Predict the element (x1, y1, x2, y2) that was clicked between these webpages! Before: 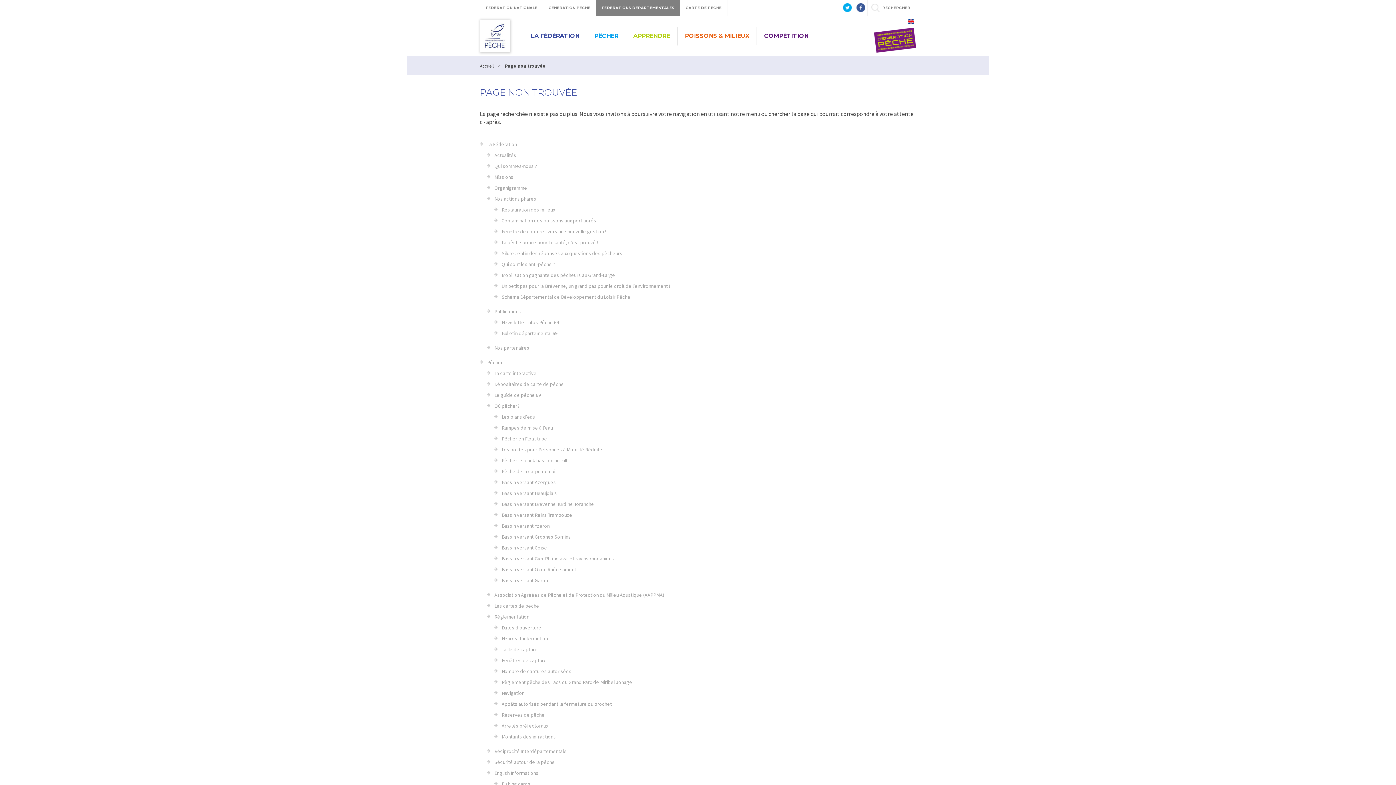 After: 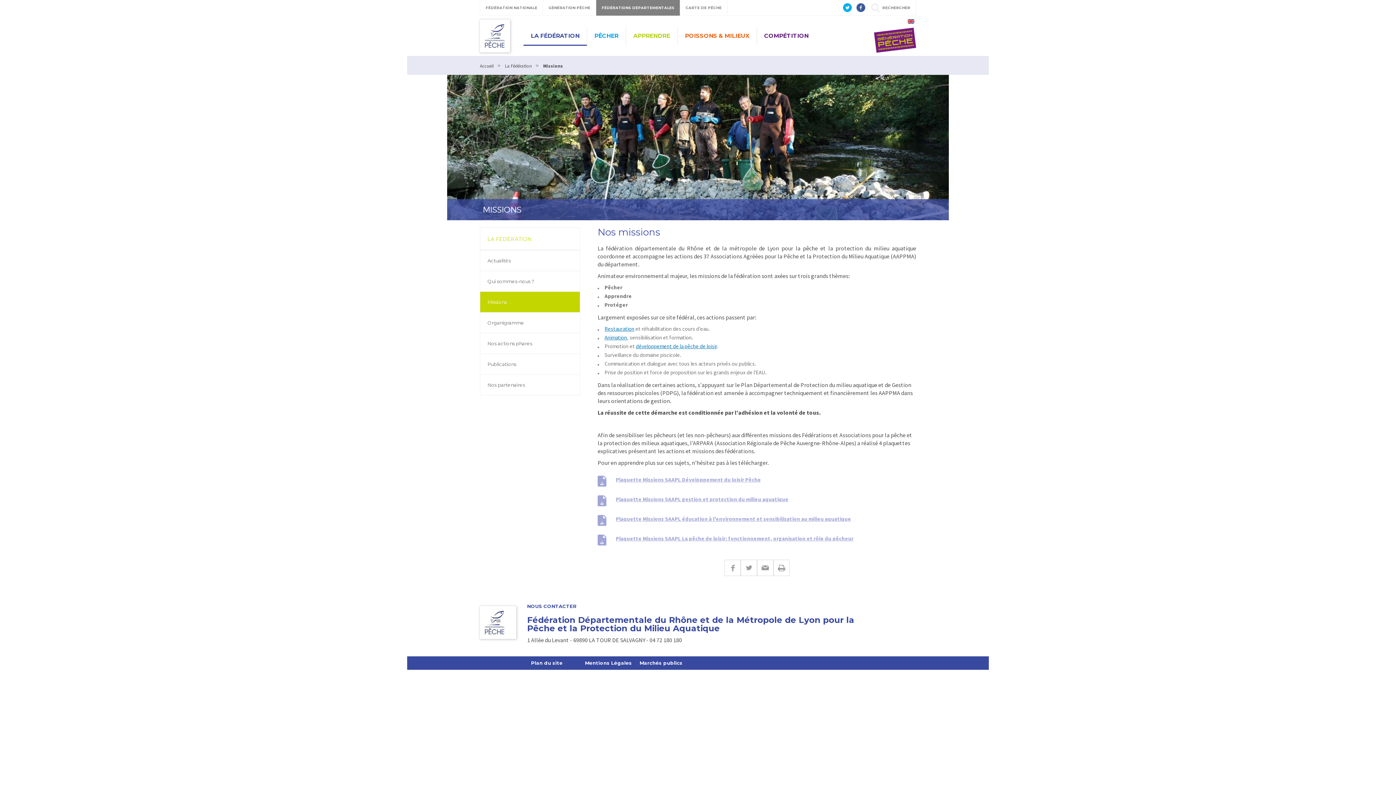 Action: bbox: (494, 173, 513, 180) label: Missions